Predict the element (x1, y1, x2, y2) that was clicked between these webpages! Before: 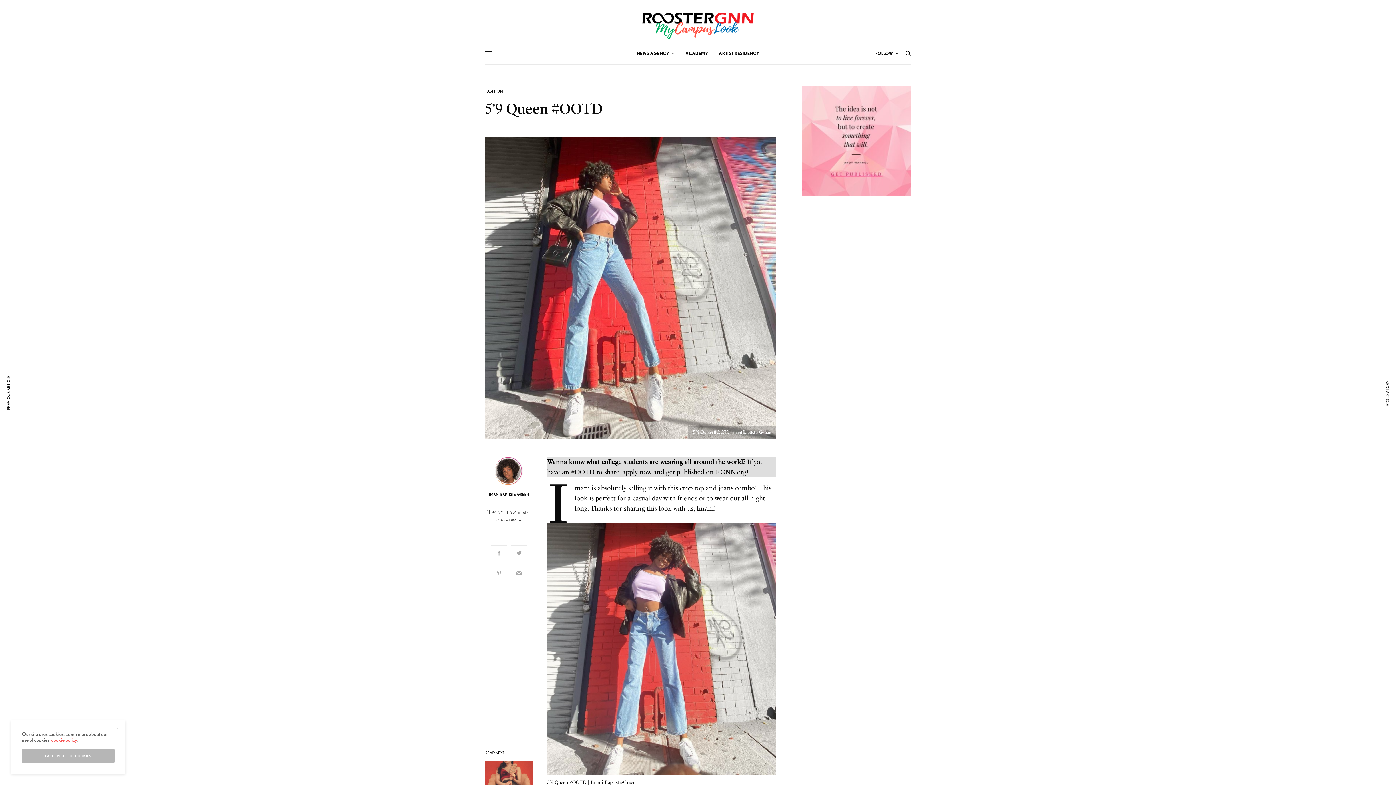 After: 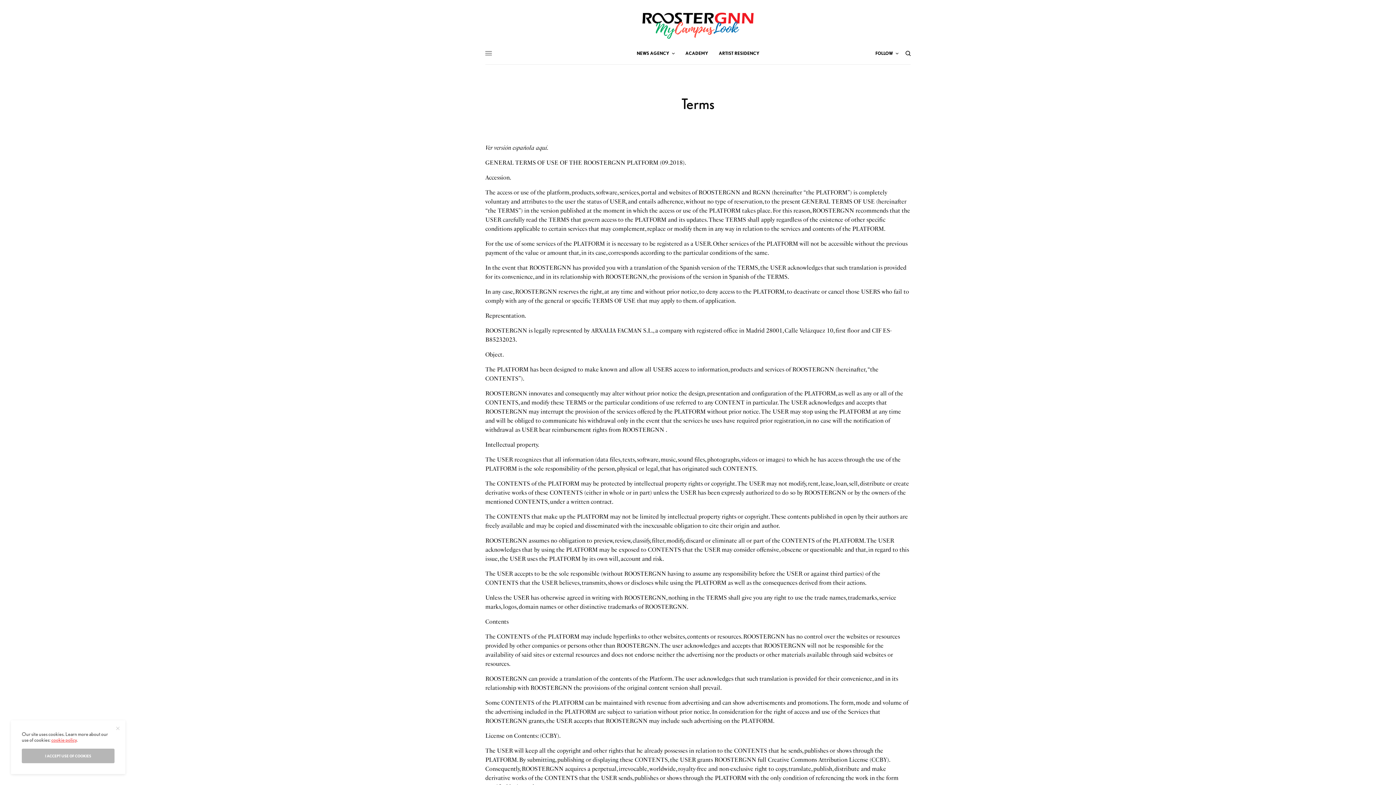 Action: bbox: (51, 737, 76, 743) label: cookie policy